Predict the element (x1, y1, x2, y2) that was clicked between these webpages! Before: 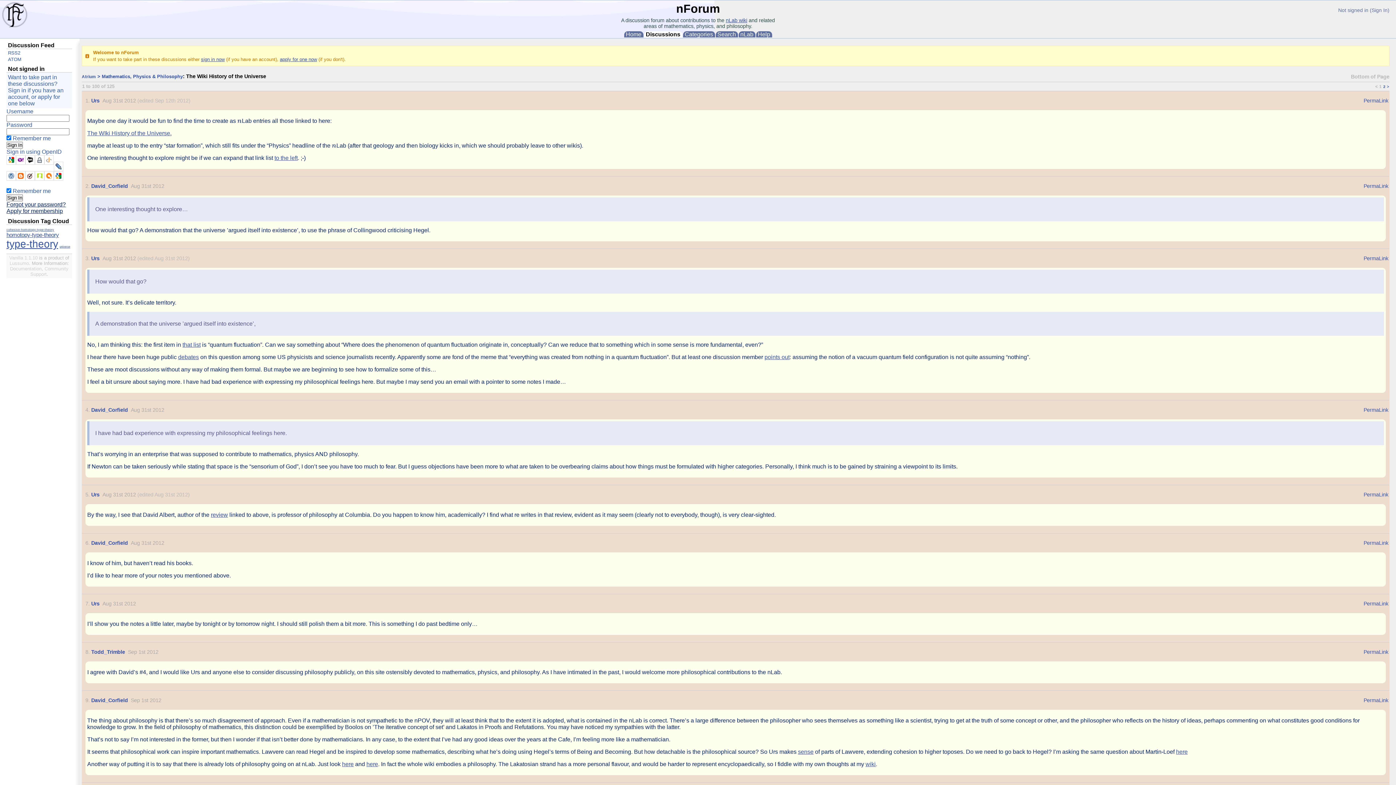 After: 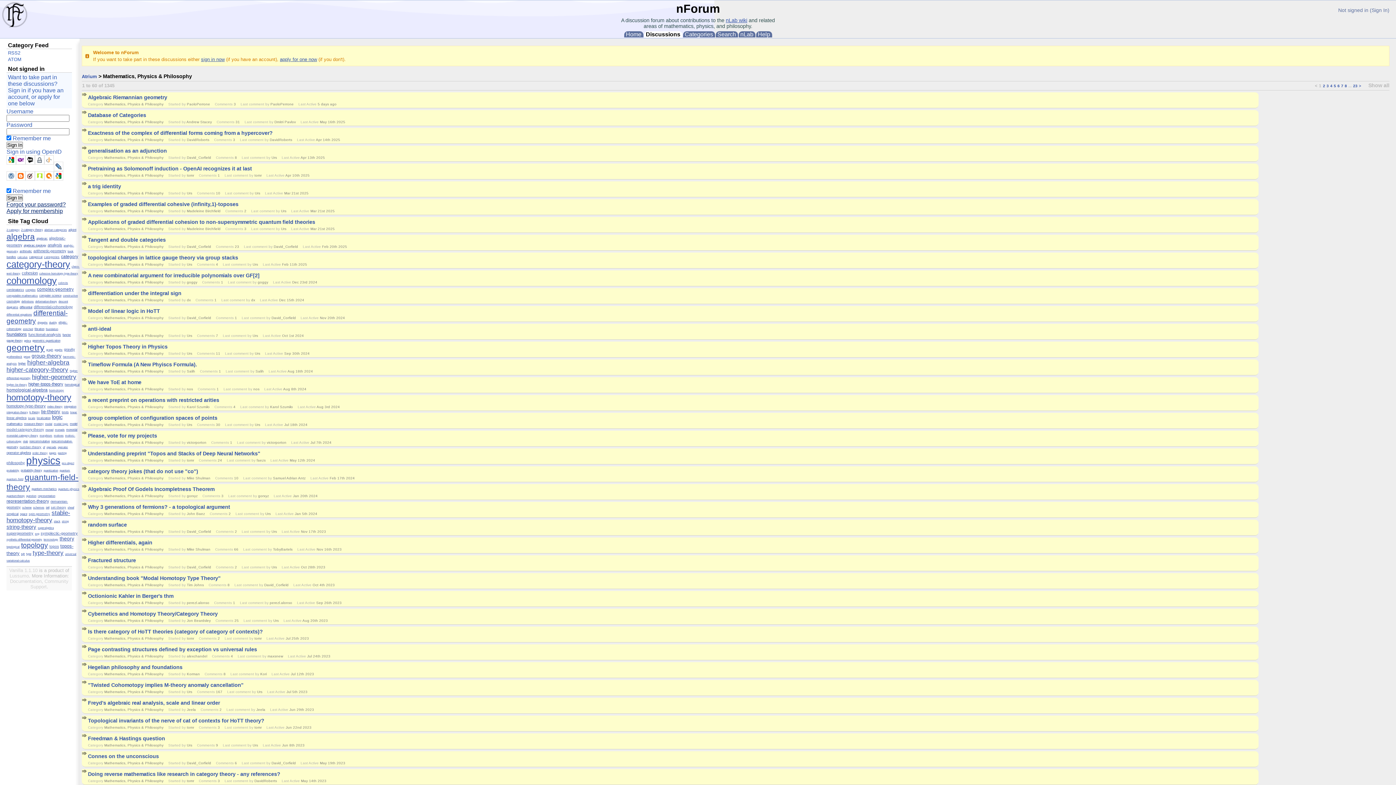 Action: label: Mathematics, Physics & Philosophy bbox: (101, 73, 182, 79)